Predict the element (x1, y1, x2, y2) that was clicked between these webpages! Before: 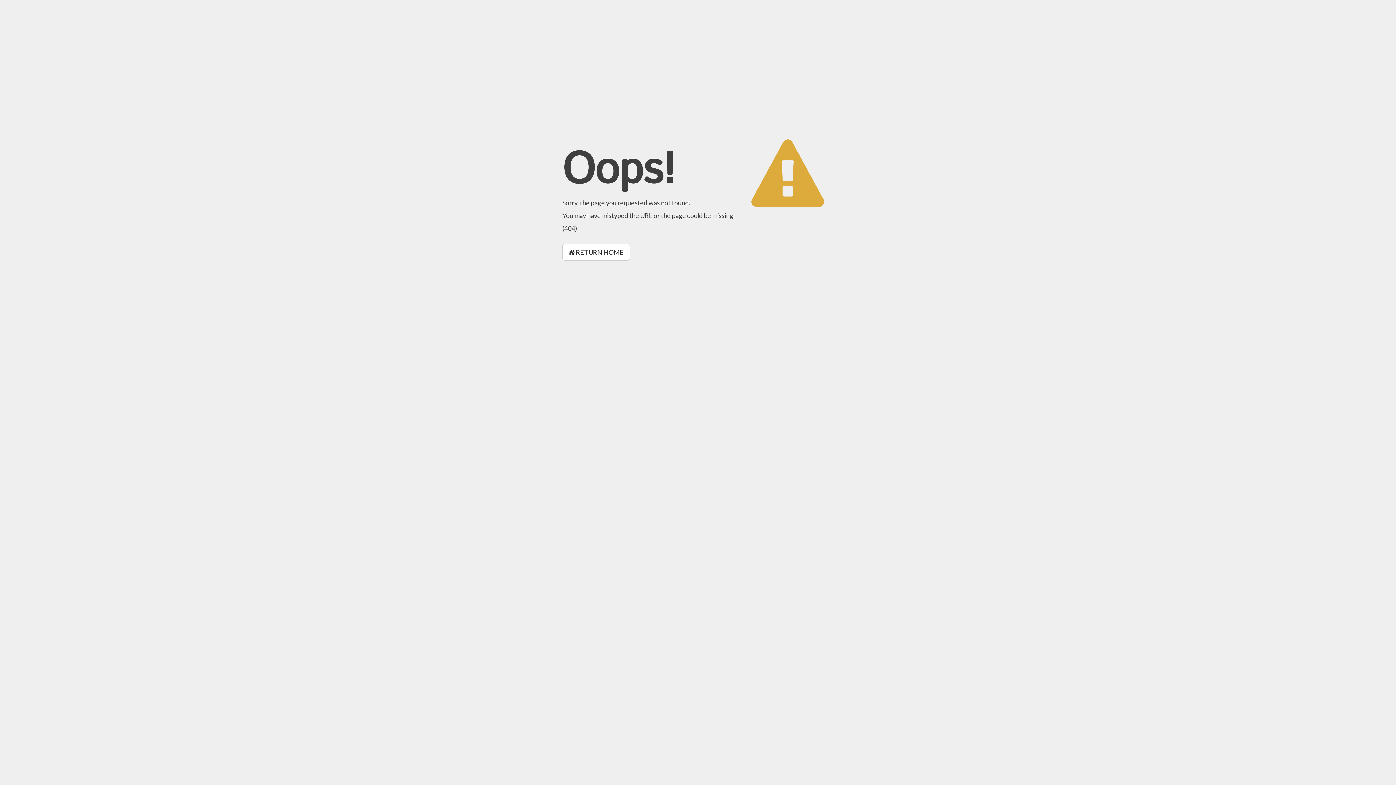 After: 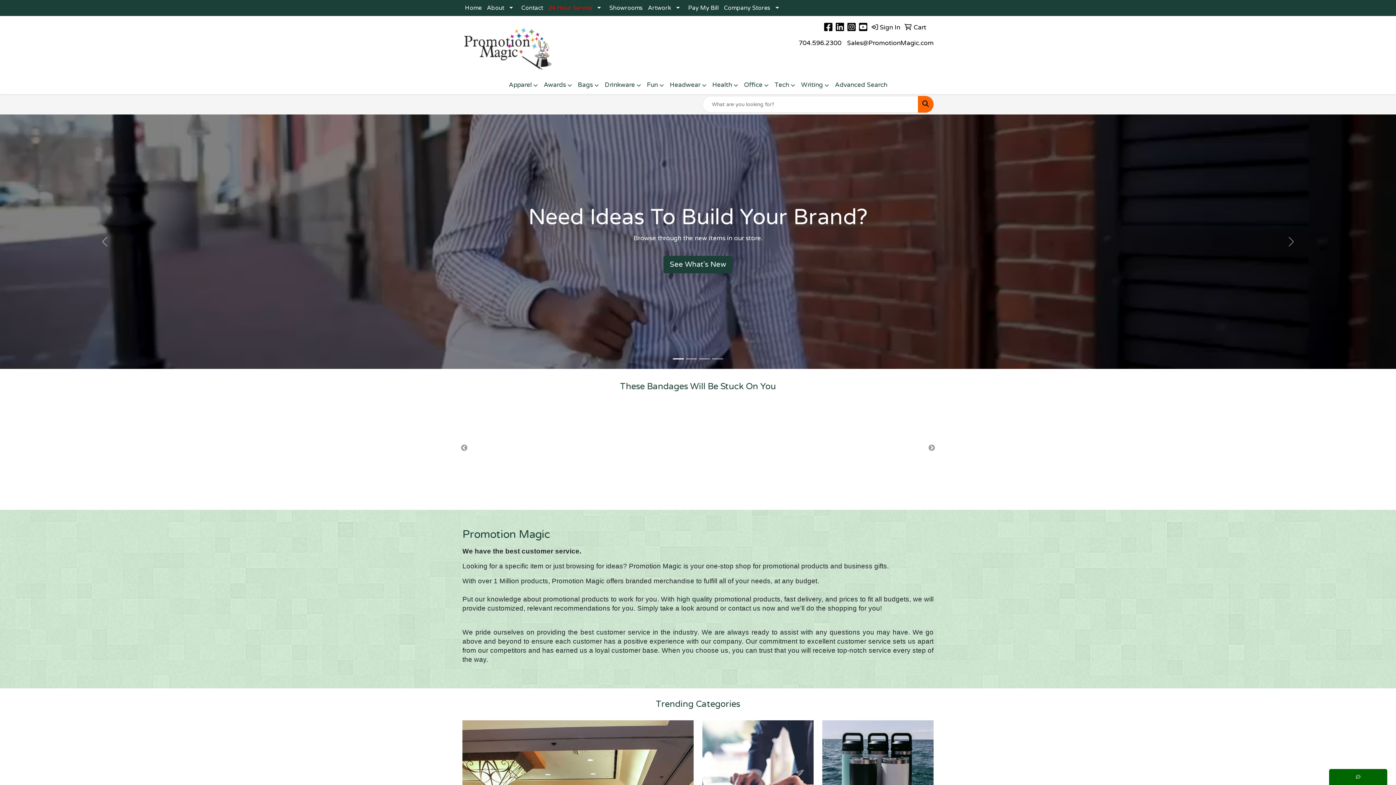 Action: label:  RETURN HOME bbox: (562, 244, 630, 260)